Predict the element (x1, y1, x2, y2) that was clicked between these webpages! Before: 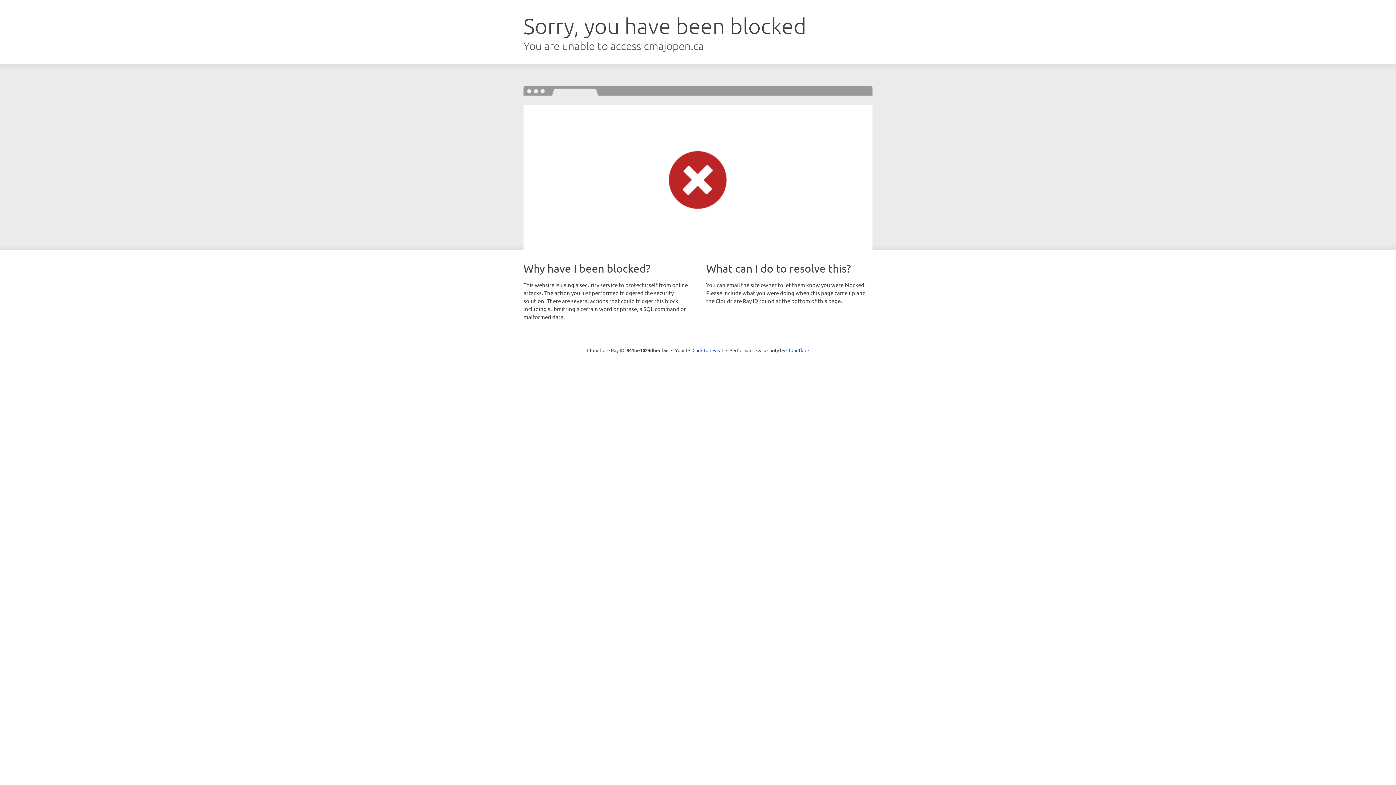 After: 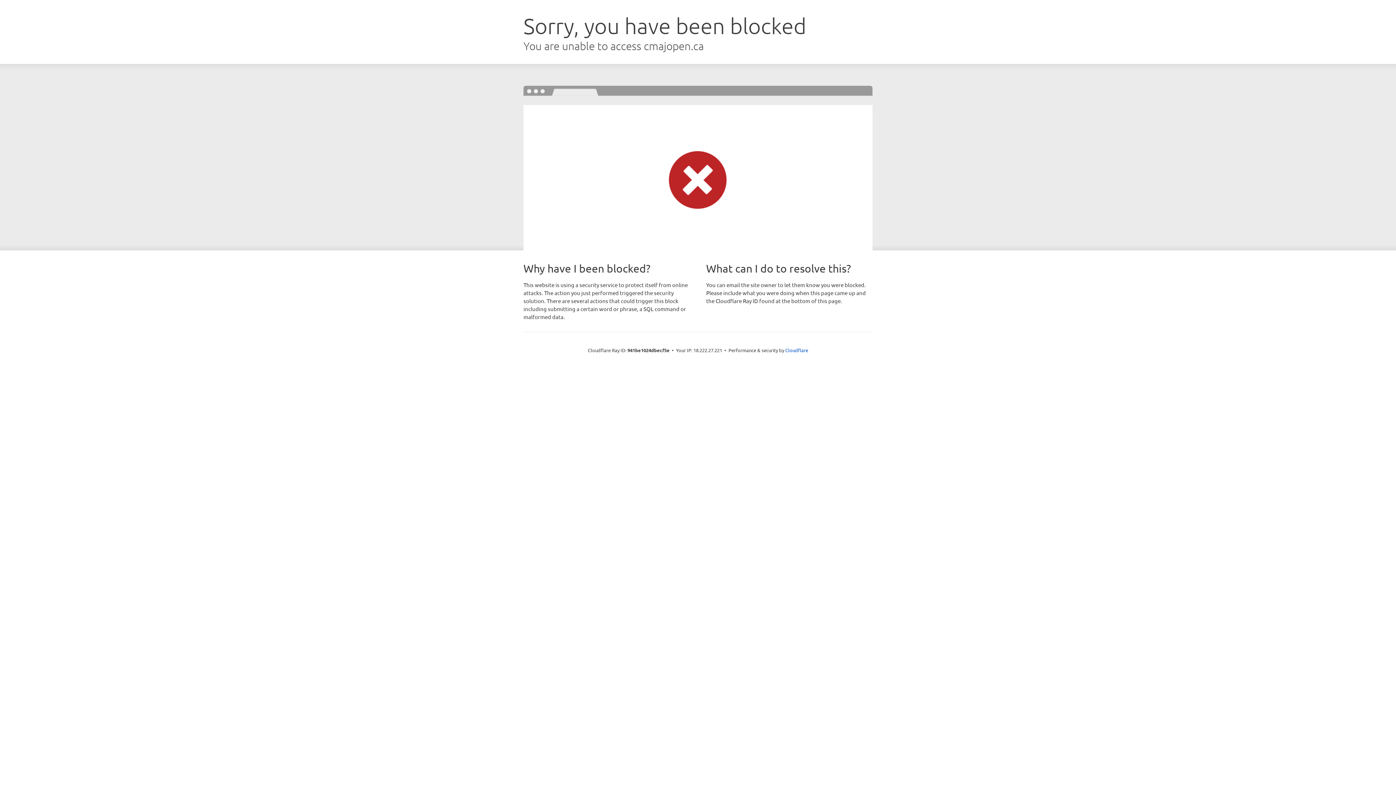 Action: label: Click to reveal bbox: (692, 346, 723, 353)